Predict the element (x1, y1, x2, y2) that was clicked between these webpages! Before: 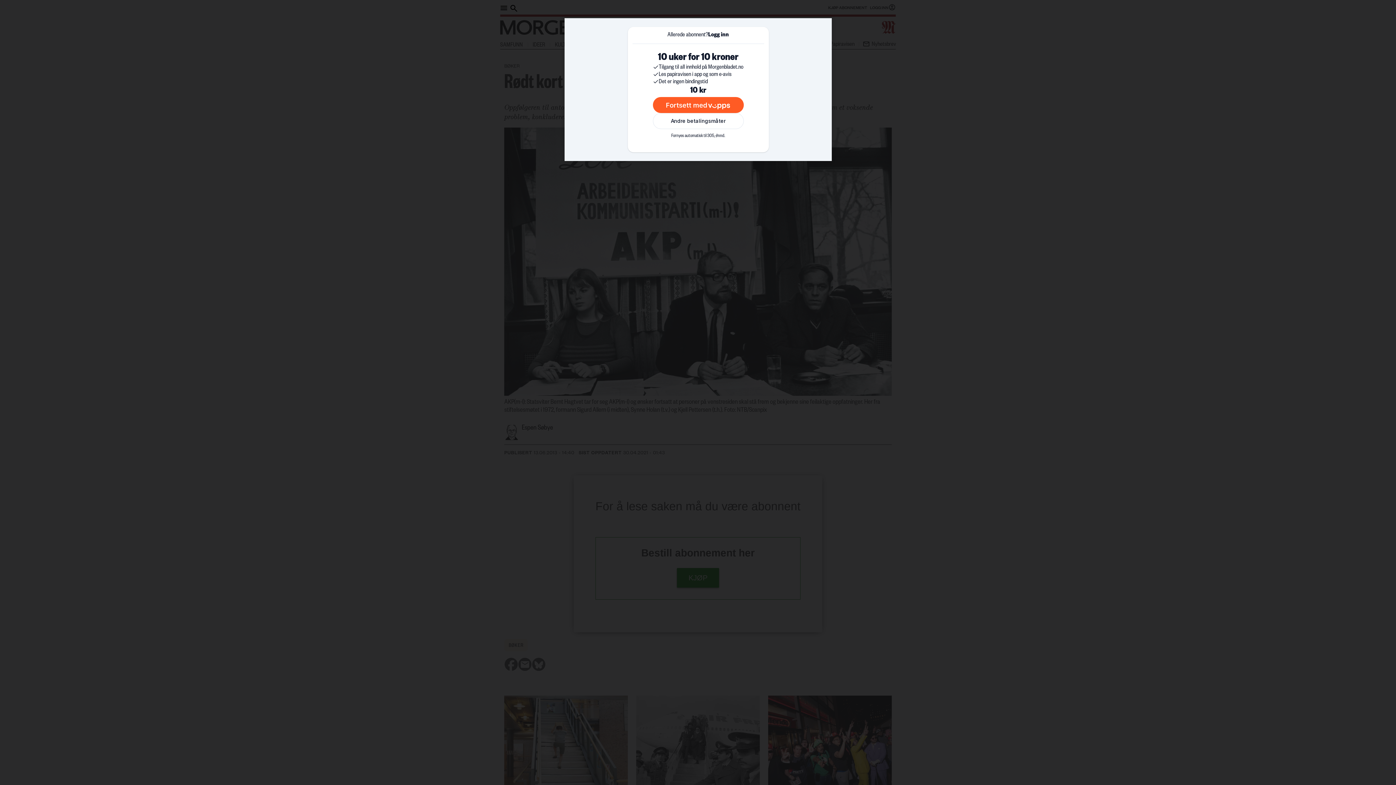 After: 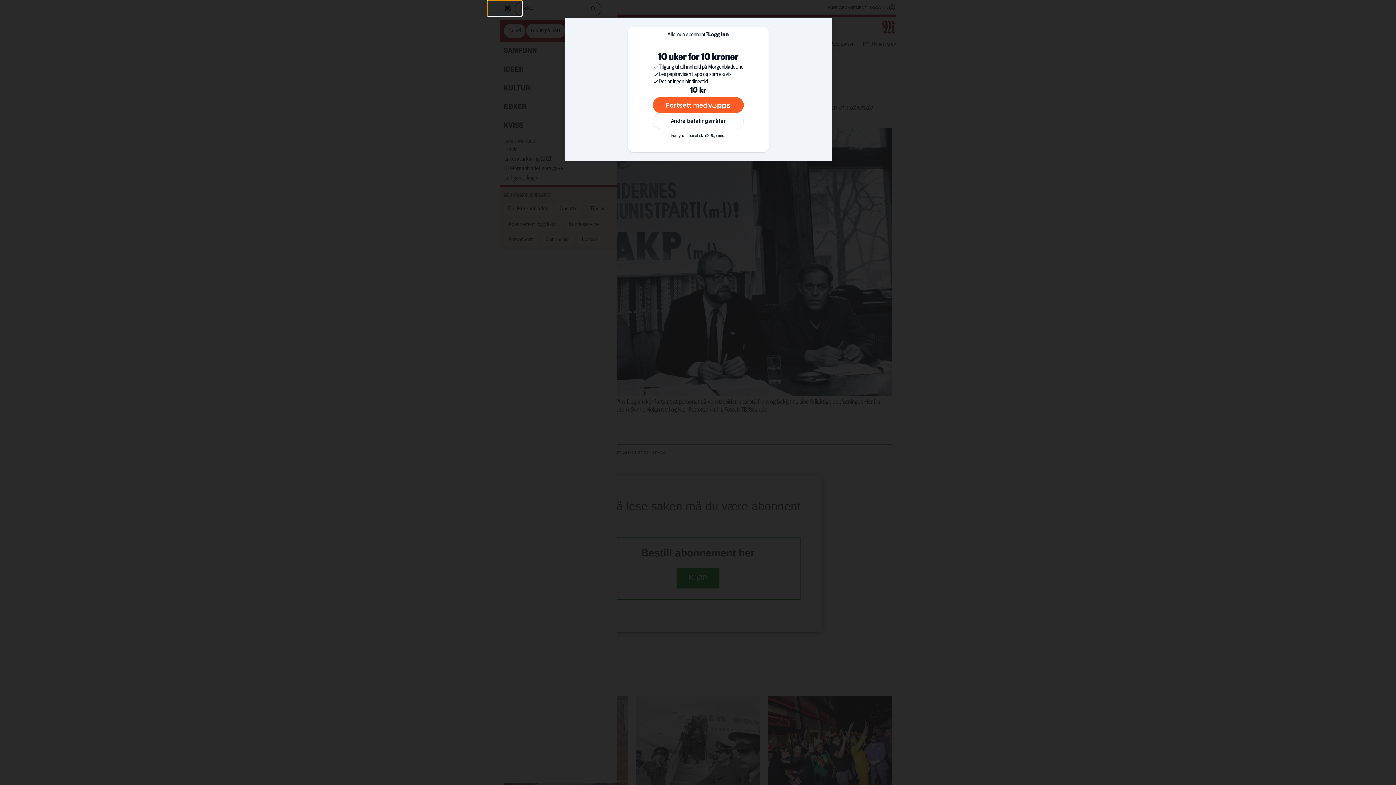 Action: bbox: (491, 0, 518, 15) label: Åpen meny